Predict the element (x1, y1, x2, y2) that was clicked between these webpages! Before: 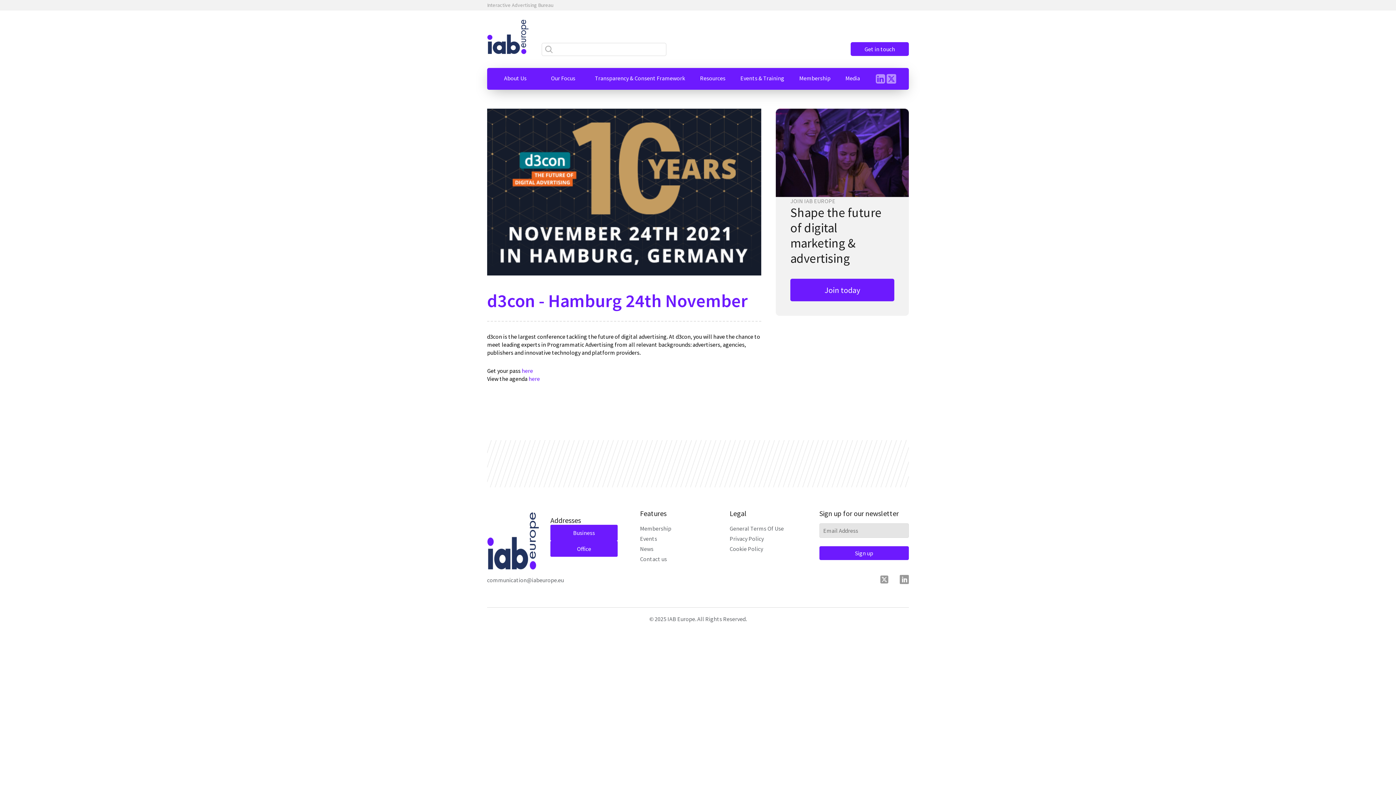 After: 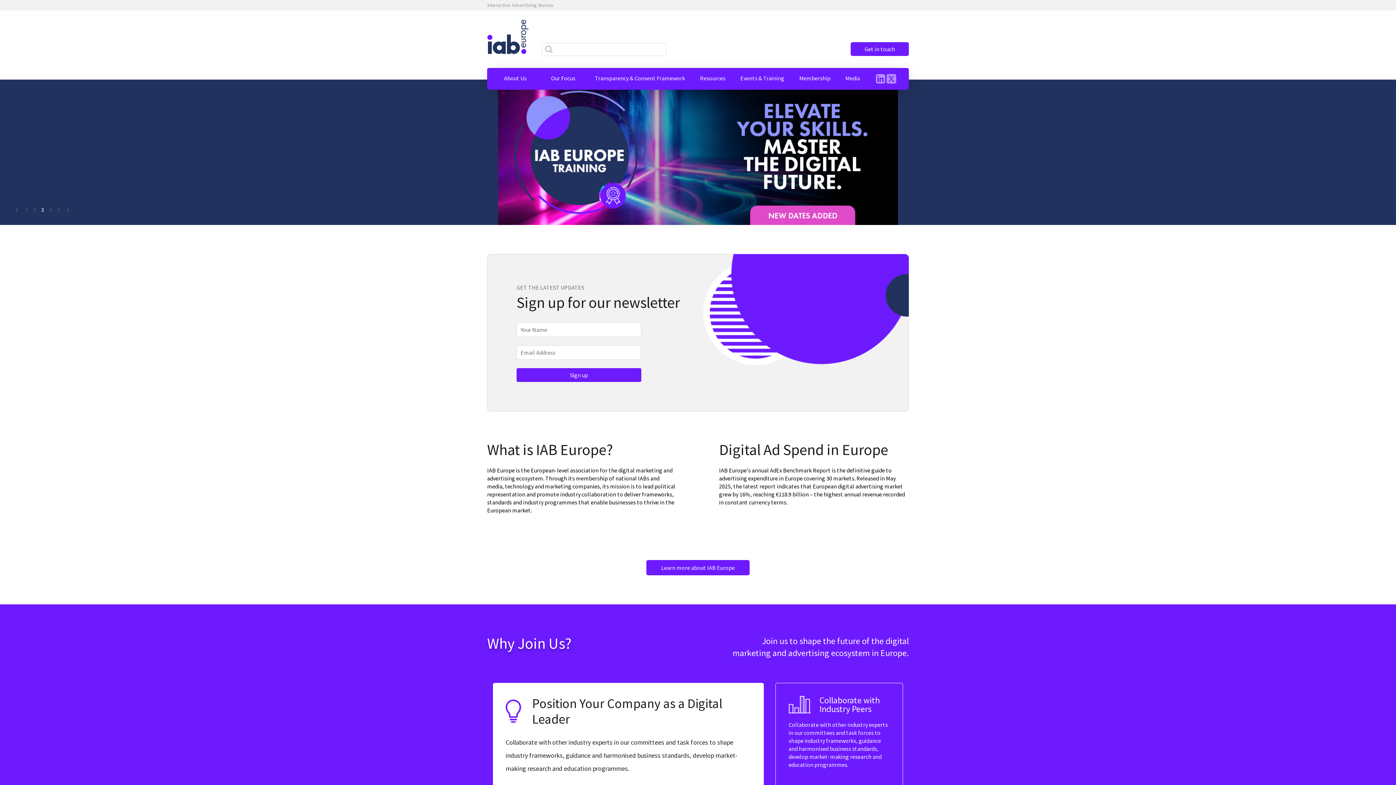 Action: bbox: (487, 509, 560, 573)